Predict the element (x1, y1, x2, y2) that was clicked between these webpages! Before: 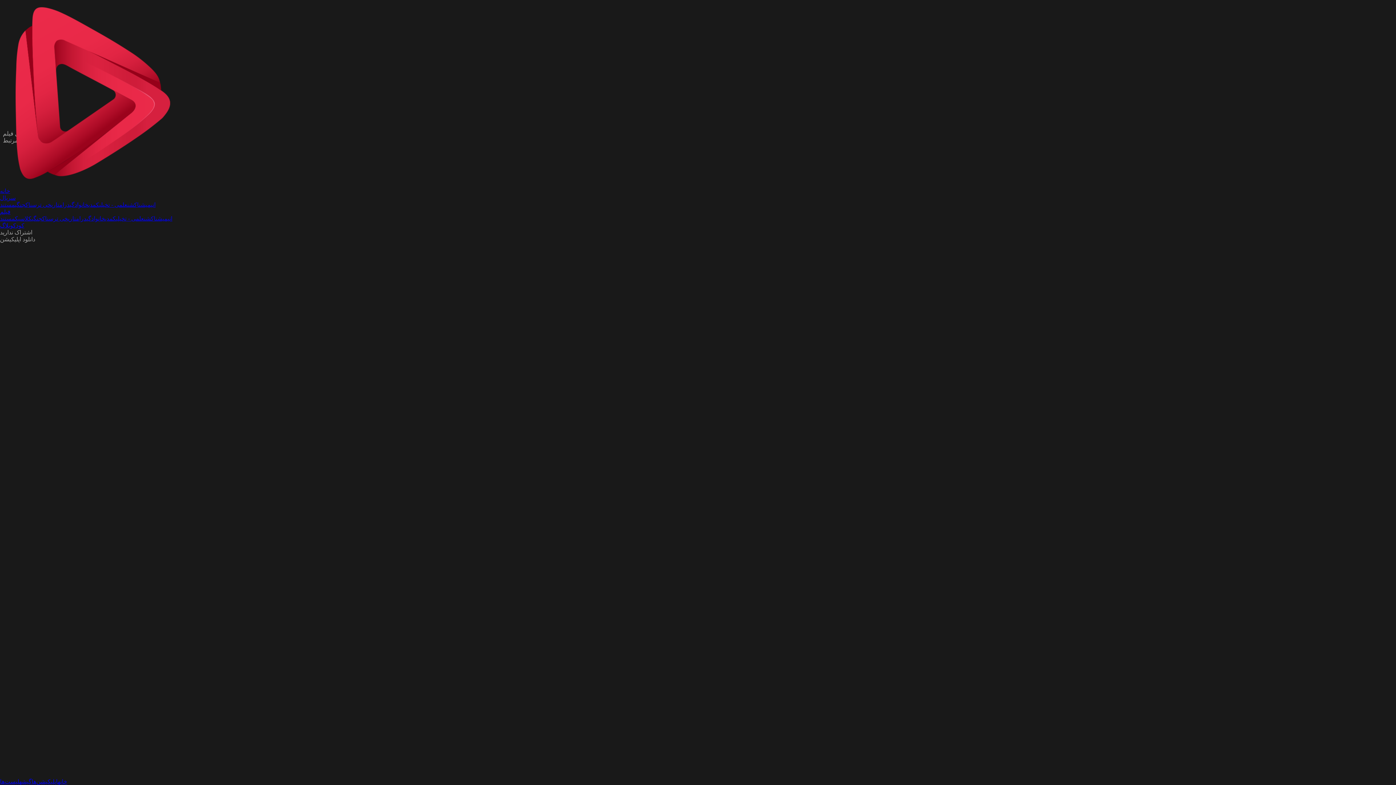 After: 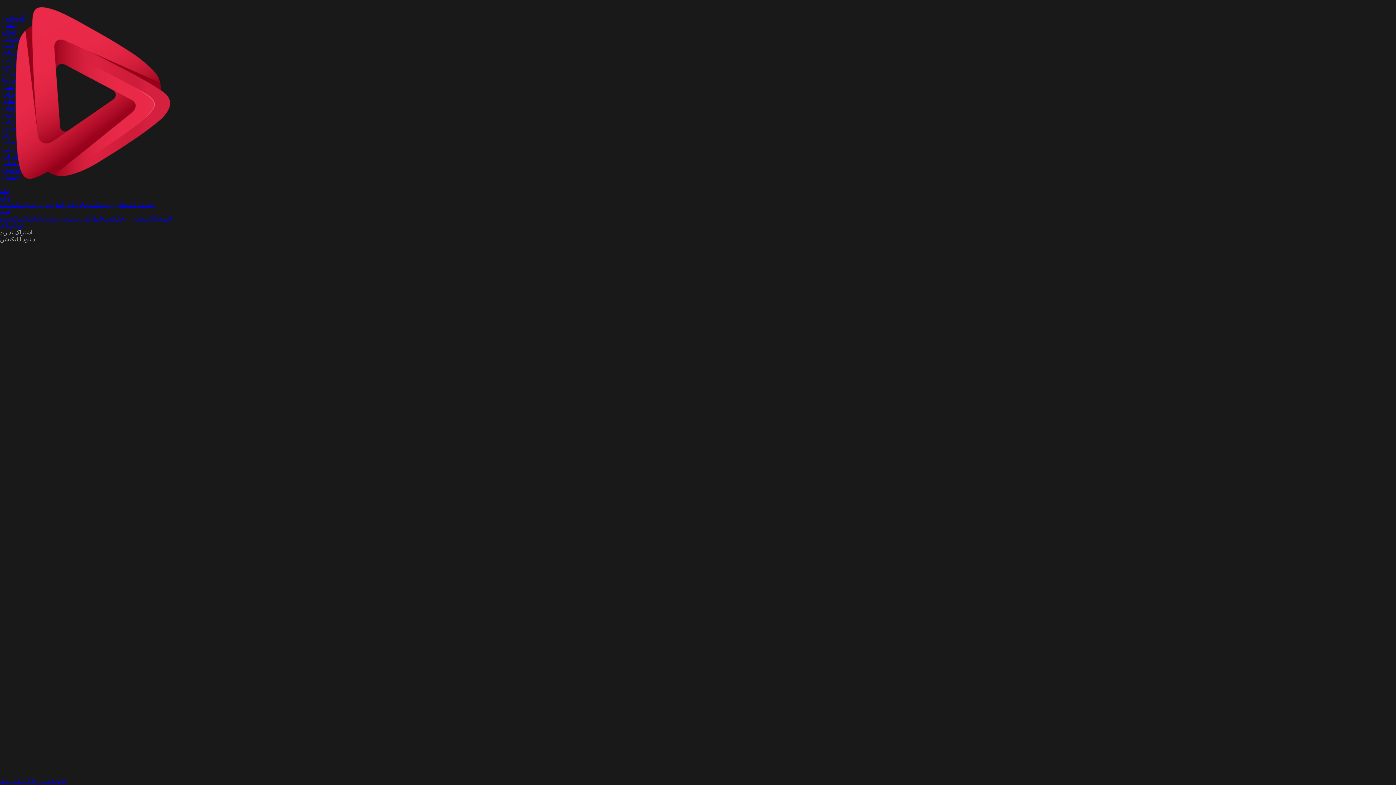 Action: bbox: (59, 201, 69, 208) label: درام